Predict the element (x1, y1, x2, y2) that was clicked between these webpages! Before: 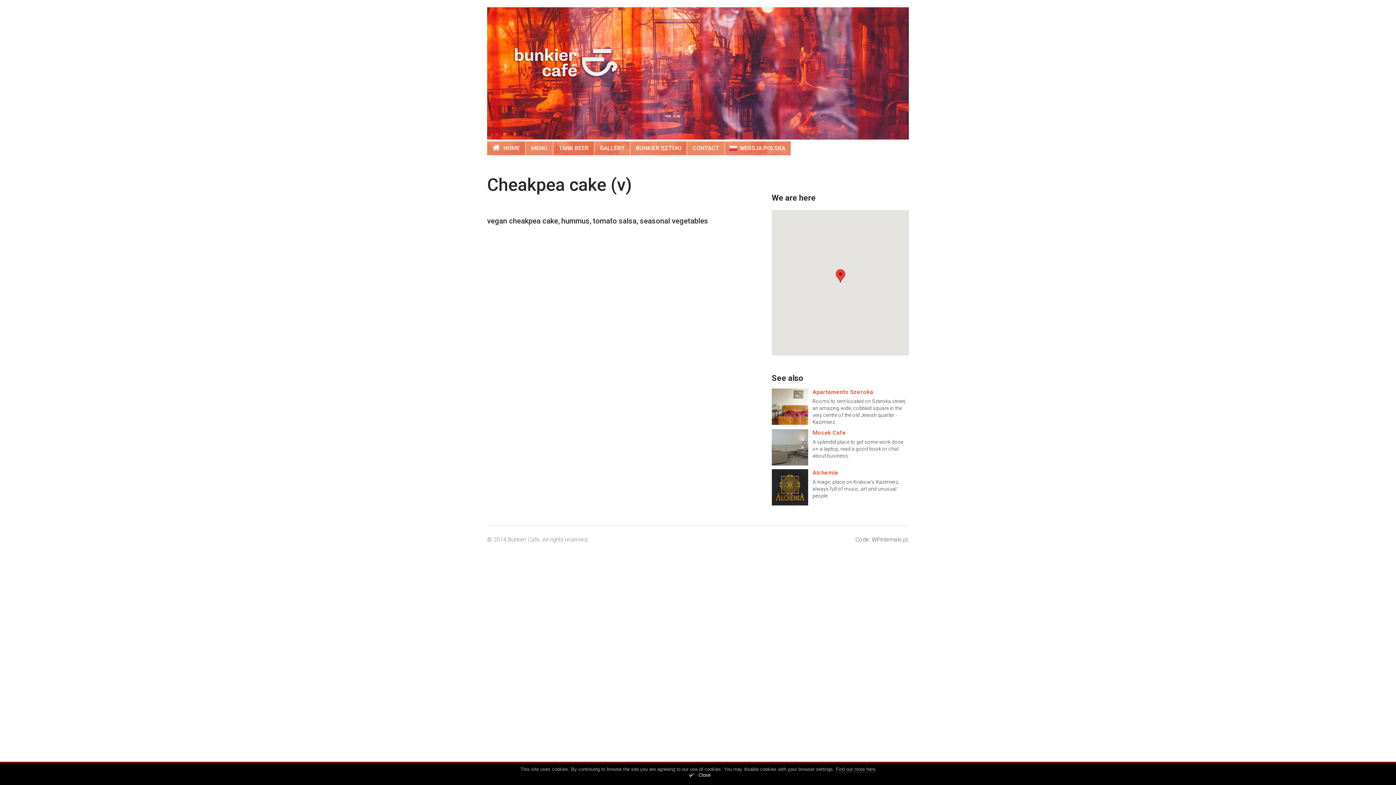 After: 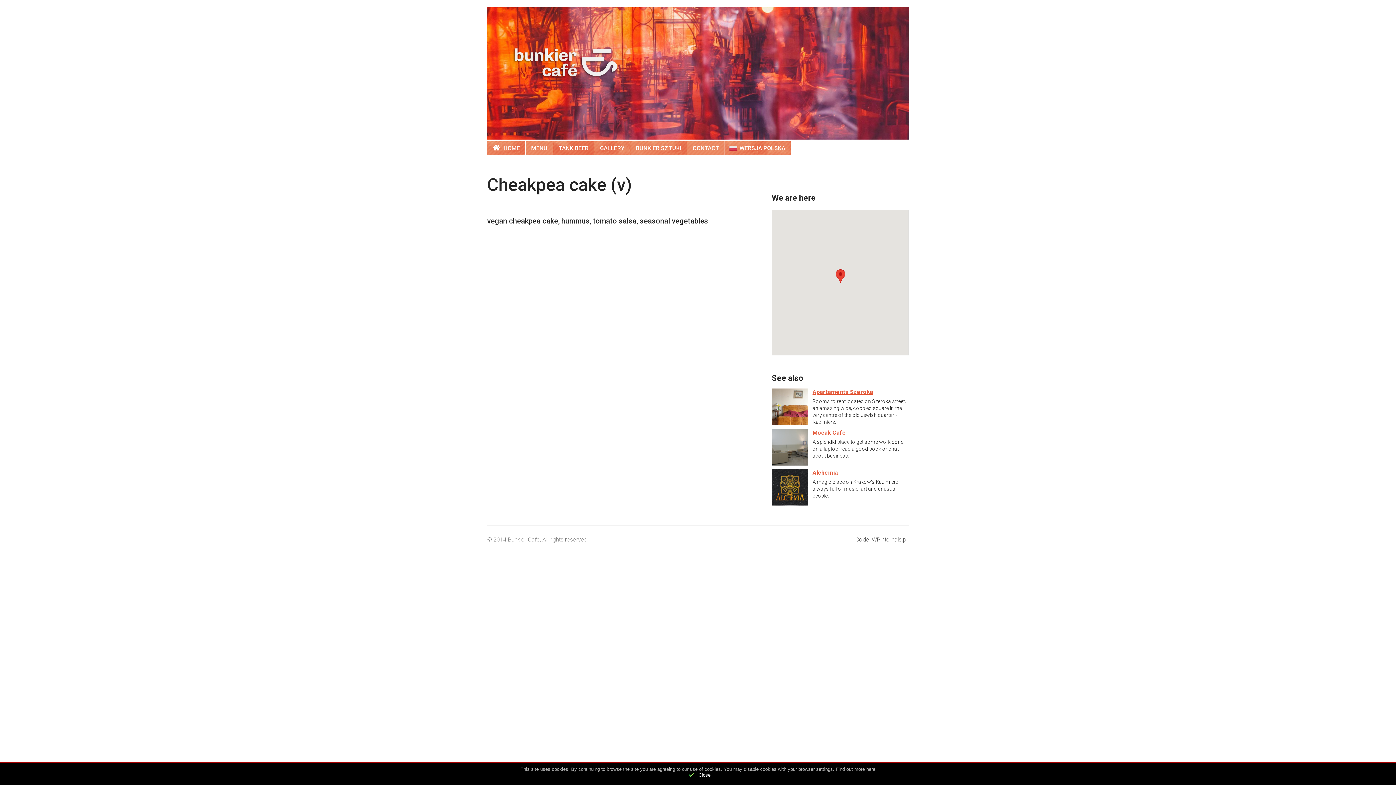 Action: label: Apartaments Szeroka bbox: (812, 388, 873, 395)